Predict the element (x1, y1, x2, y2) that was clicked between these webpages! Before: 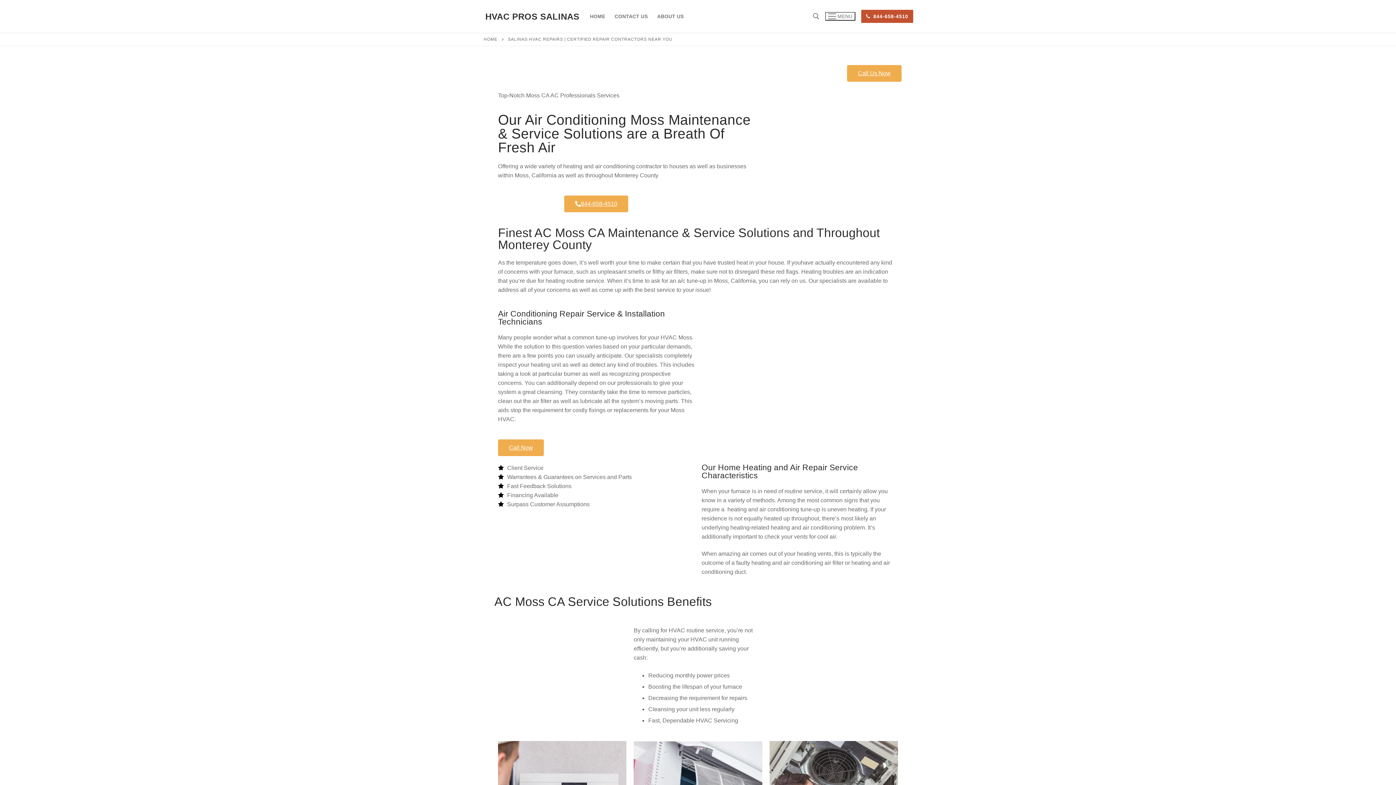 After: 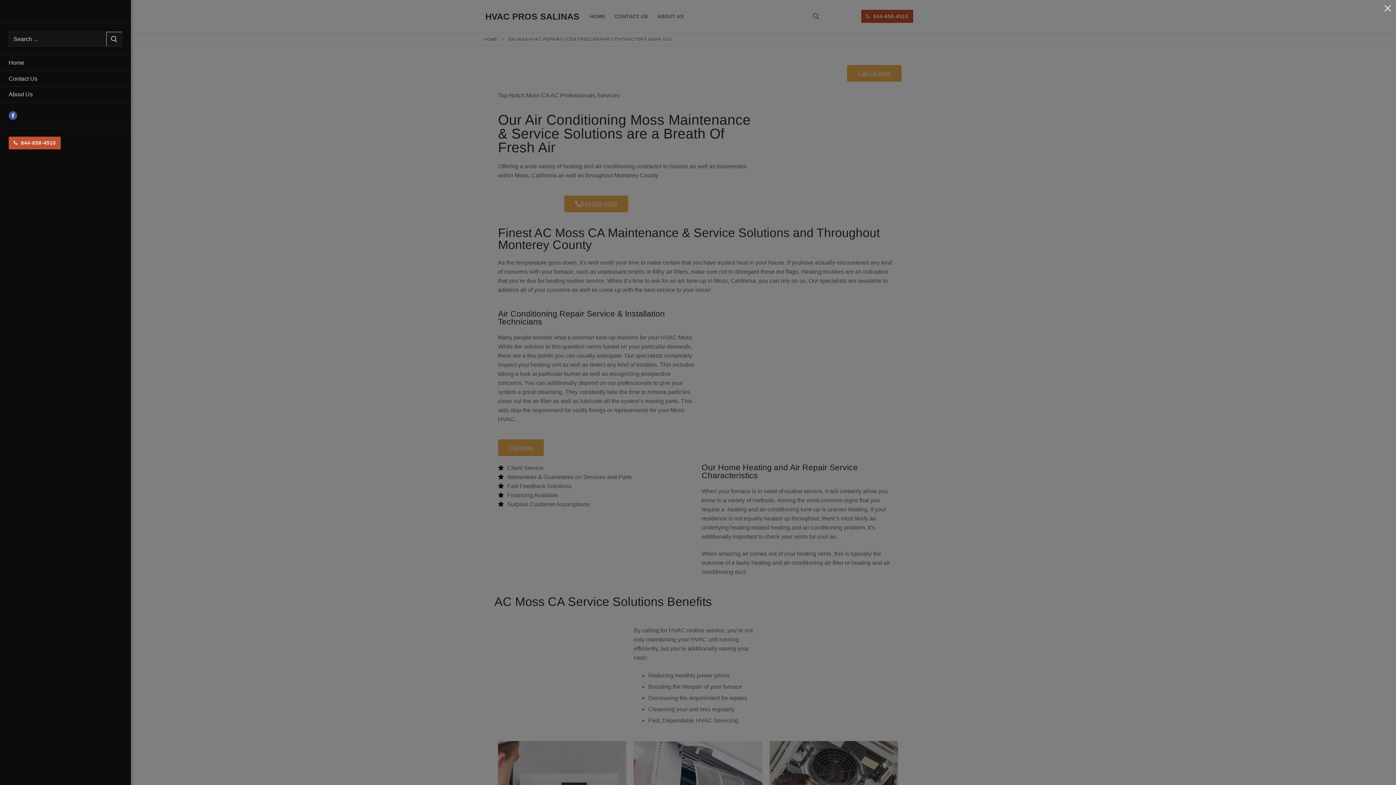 Action: bbox: (825, 12, 855, 20) label: nav icon